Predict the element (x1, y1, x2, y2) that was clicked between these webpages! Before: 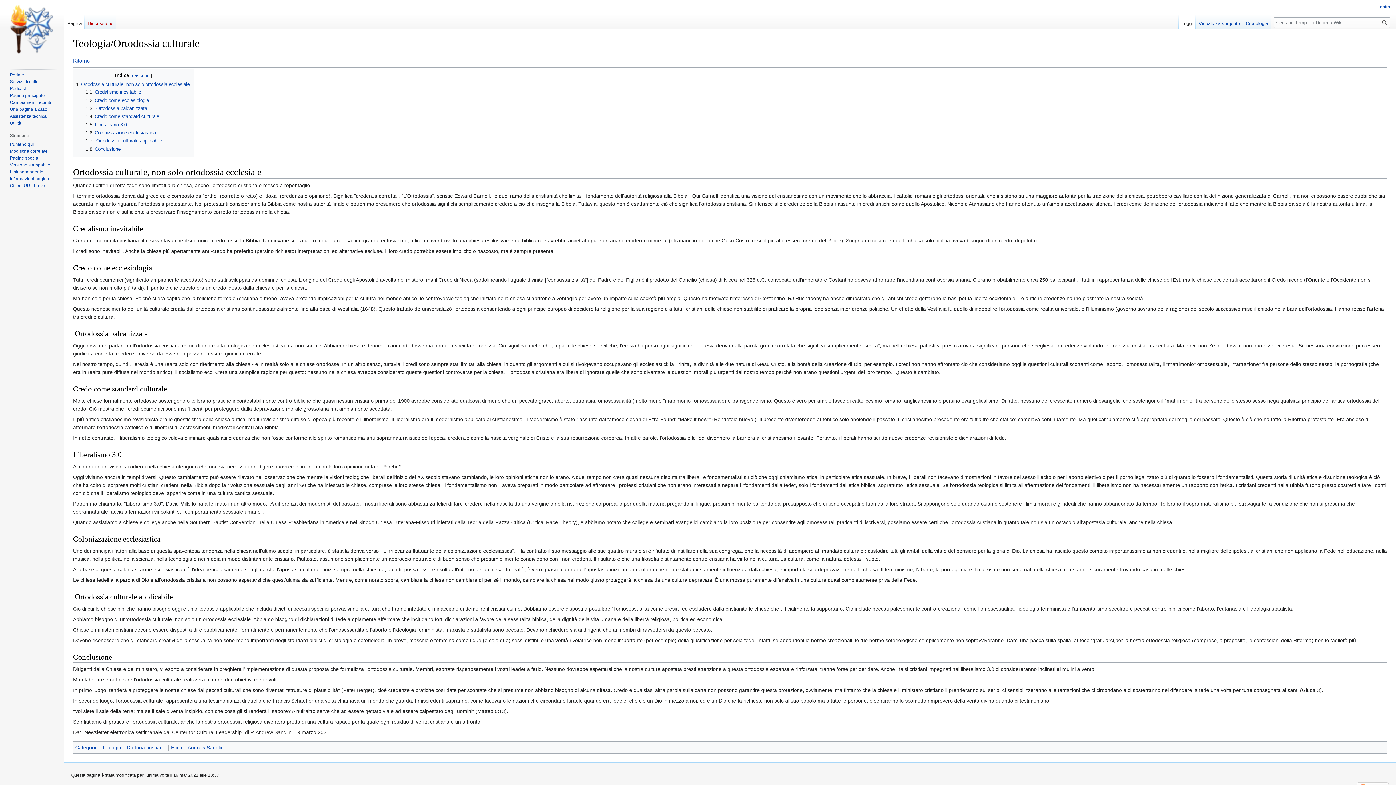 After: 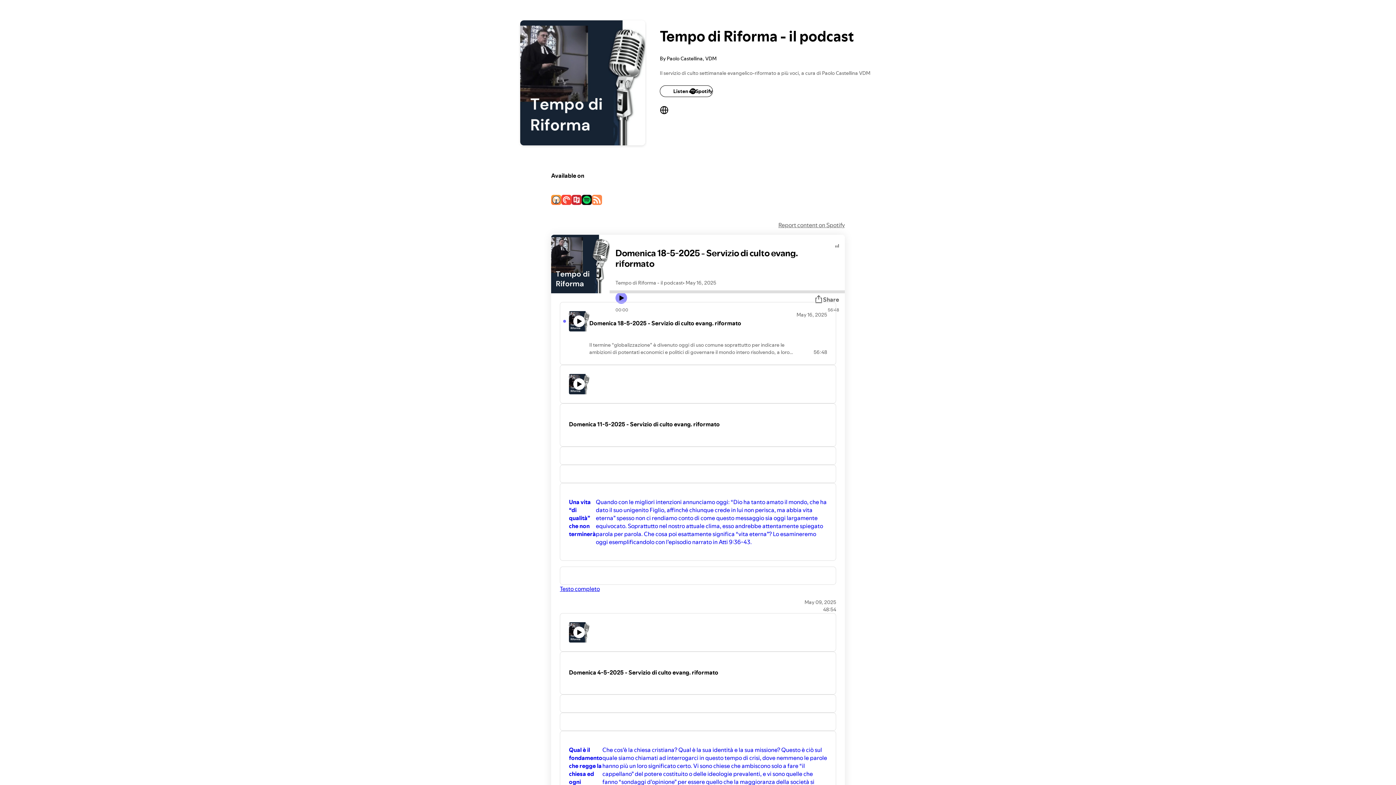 Action: label: Podcast bbox: (9, 86, 25, 91)